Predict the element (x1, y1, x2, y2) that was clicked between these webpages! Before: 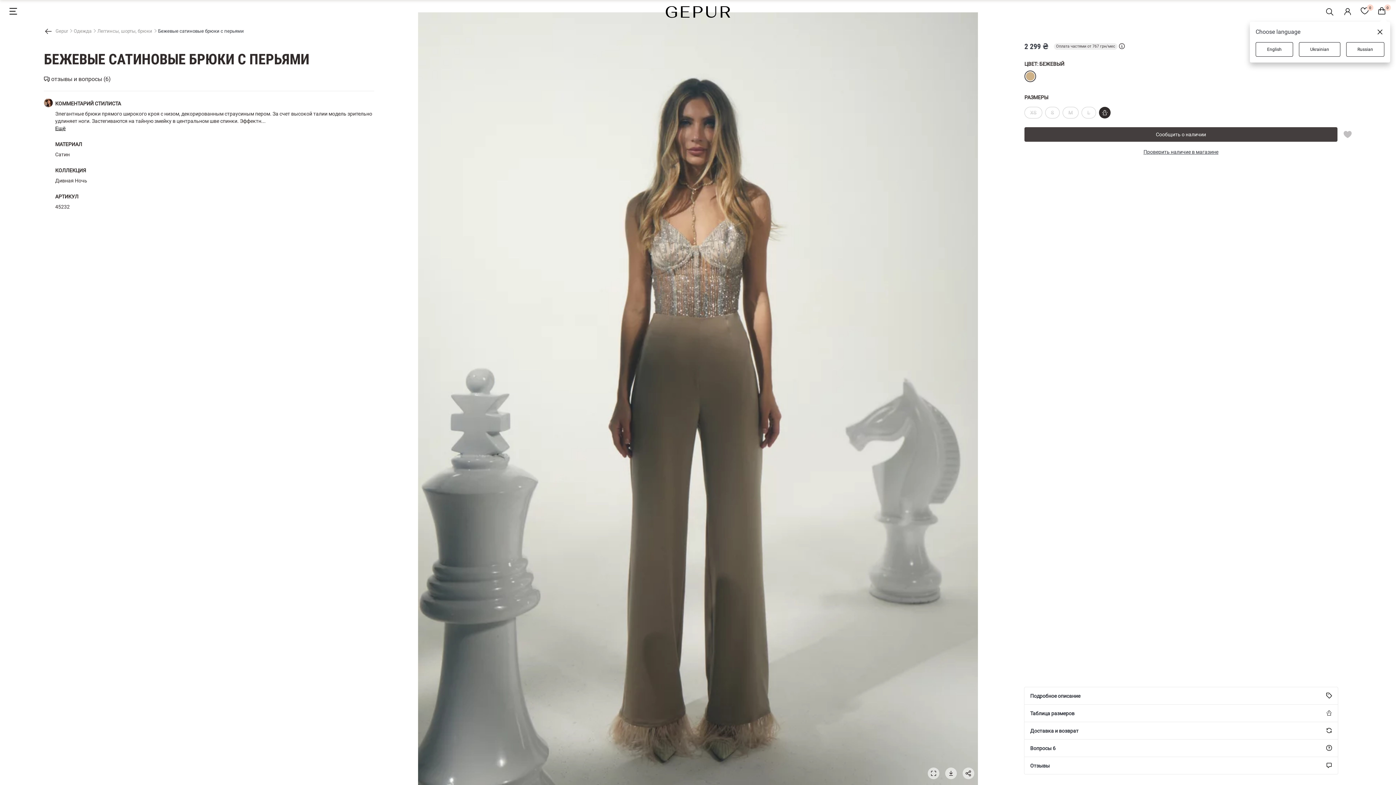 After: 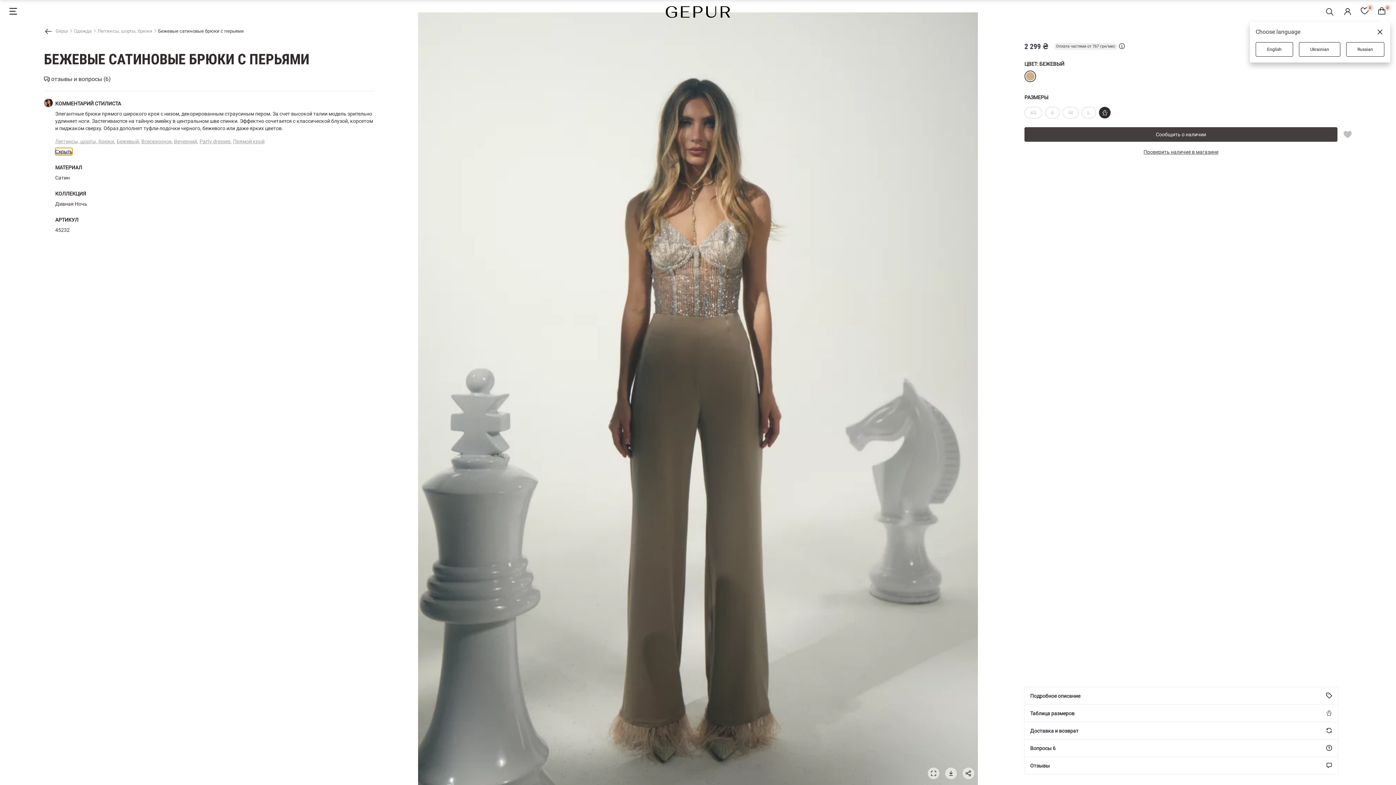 Action: bbox: (55, 124, 65, 132) label: Ещё